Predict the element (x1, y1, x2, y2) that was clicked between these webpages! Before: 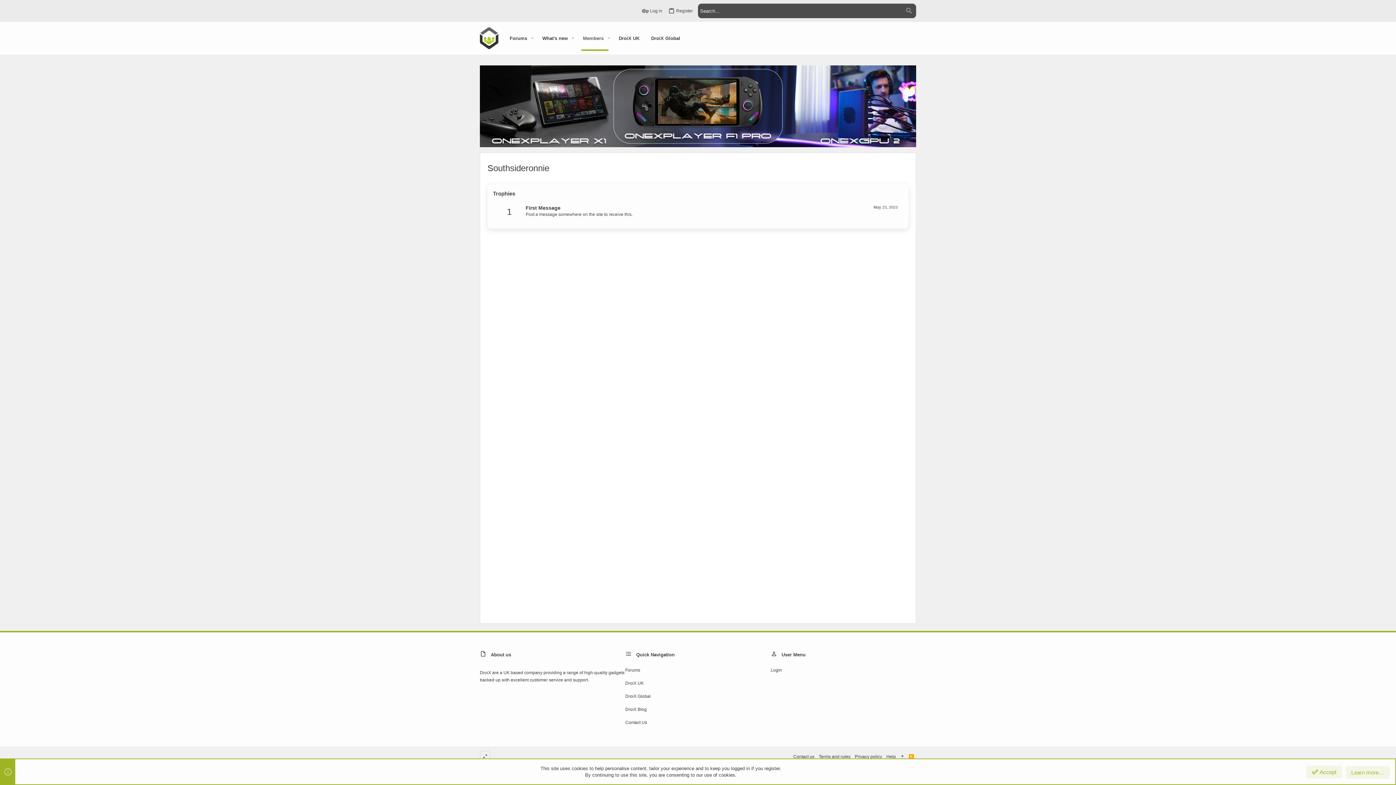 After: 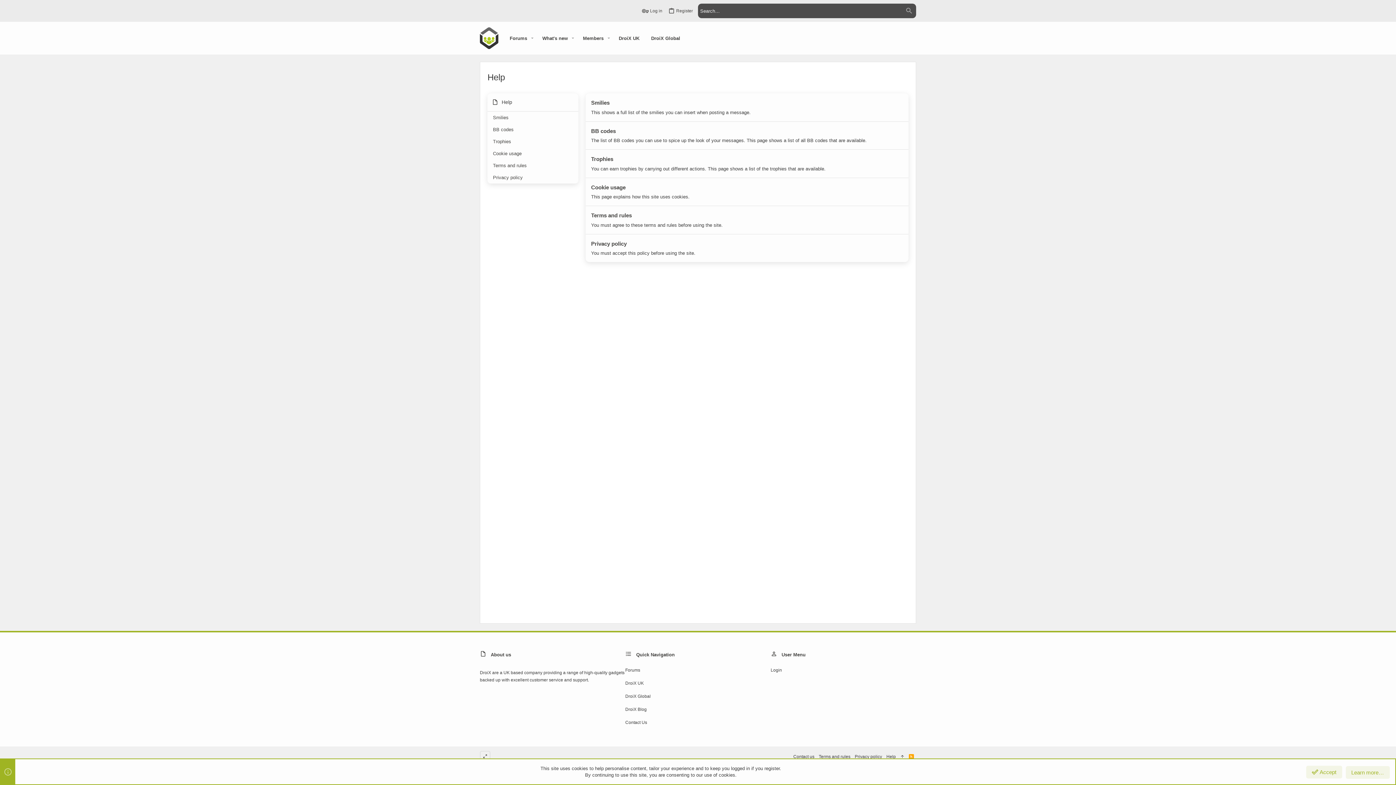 Action: label: Help bbox: (884, 752, 898, 762)